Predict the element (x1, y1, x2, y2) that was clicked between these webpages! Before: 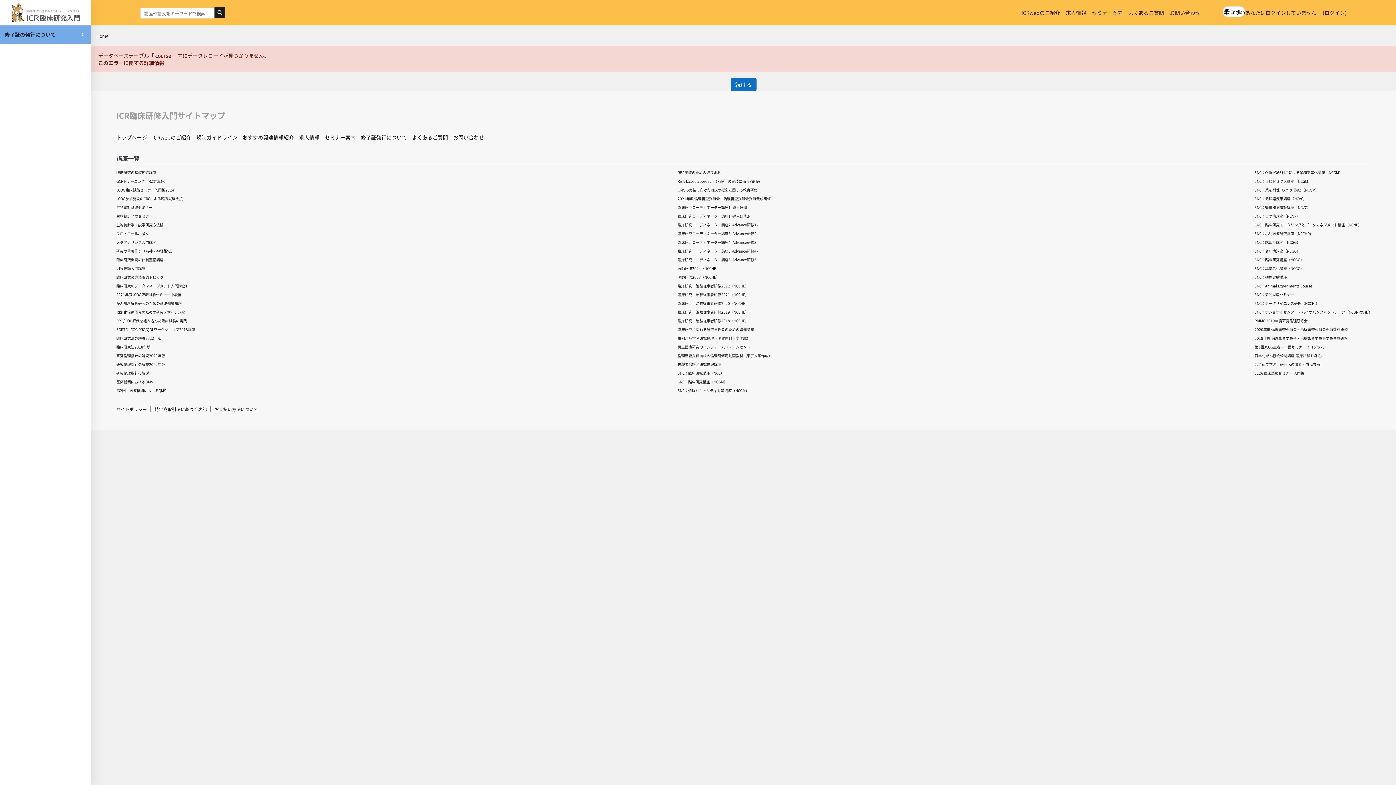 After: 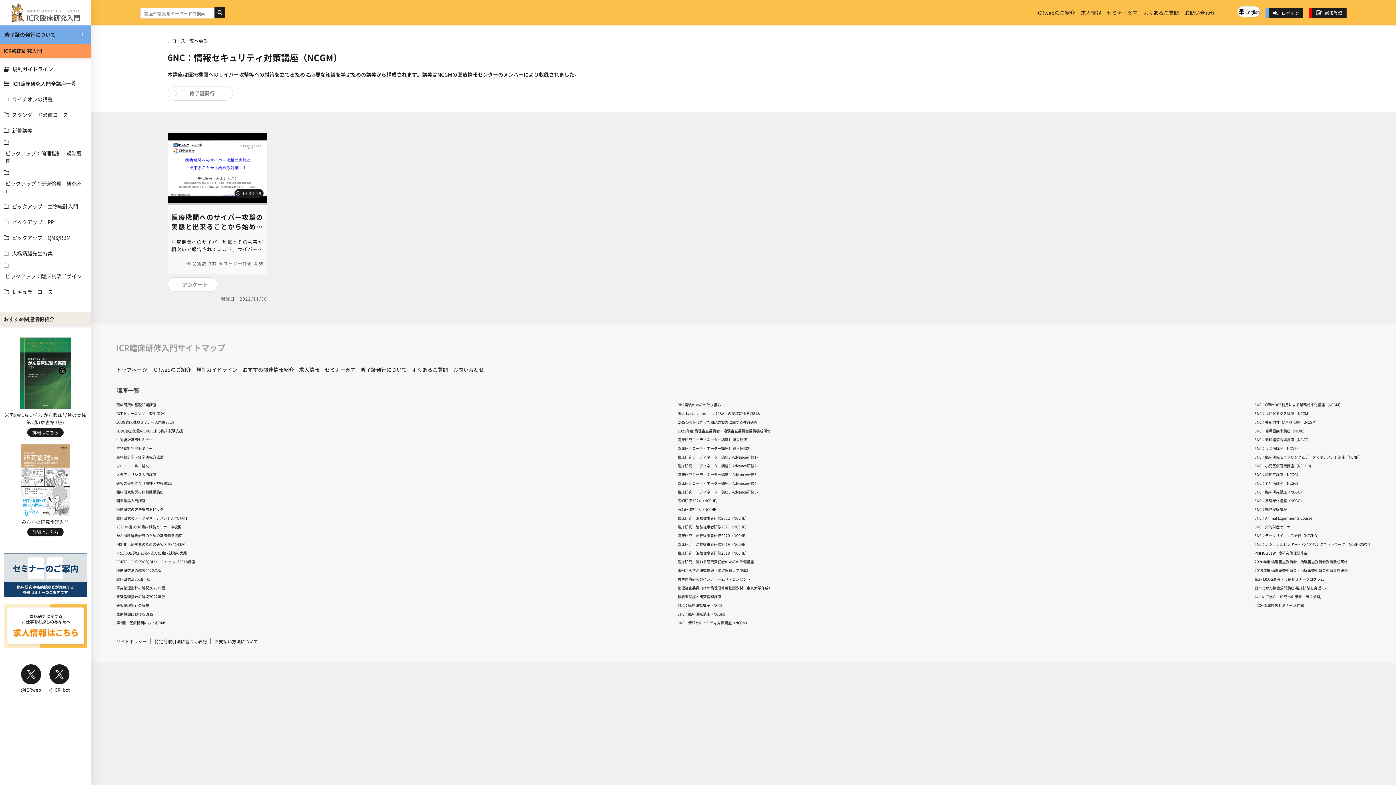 Action: label: 6NC：情報セキュリティ対策講座（NCGM） bbox: (677, 386, 772, 395)